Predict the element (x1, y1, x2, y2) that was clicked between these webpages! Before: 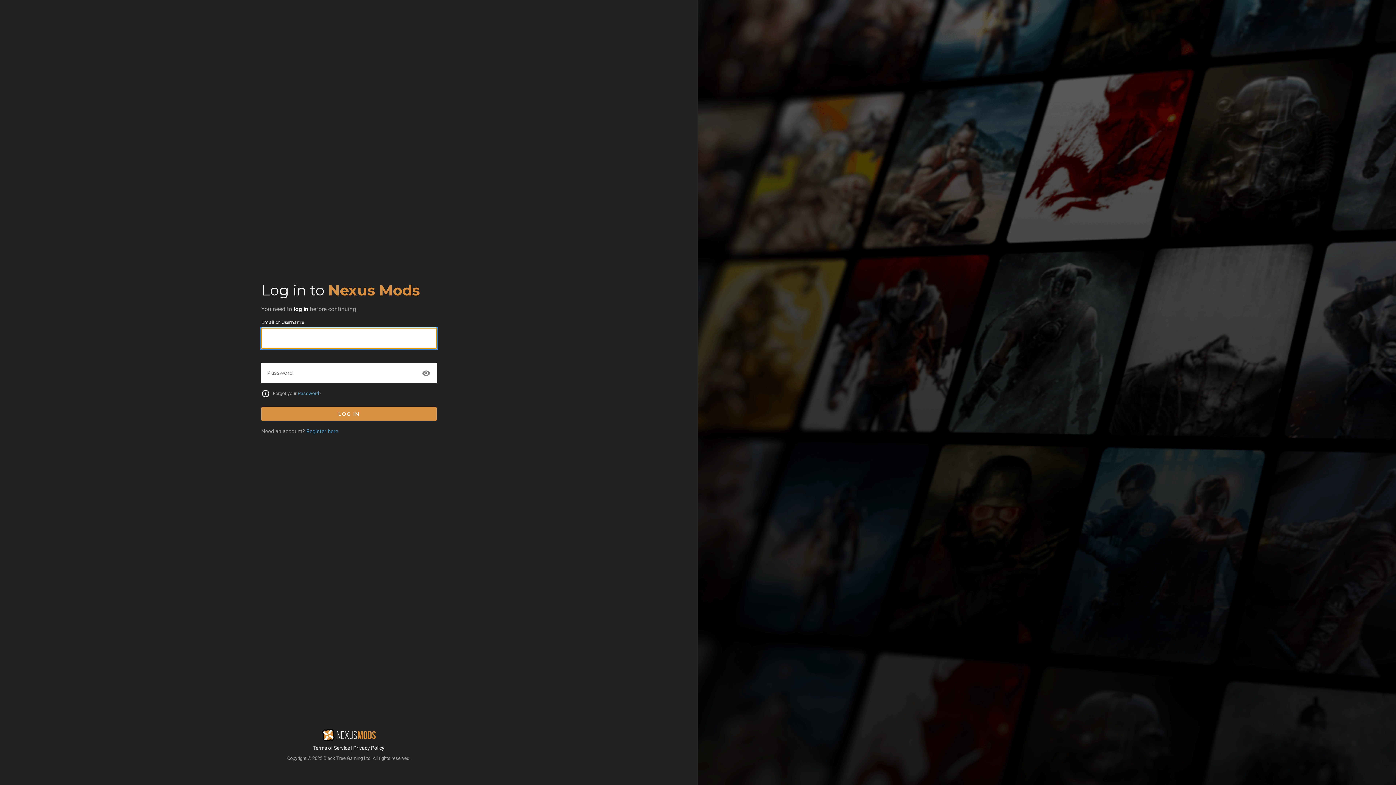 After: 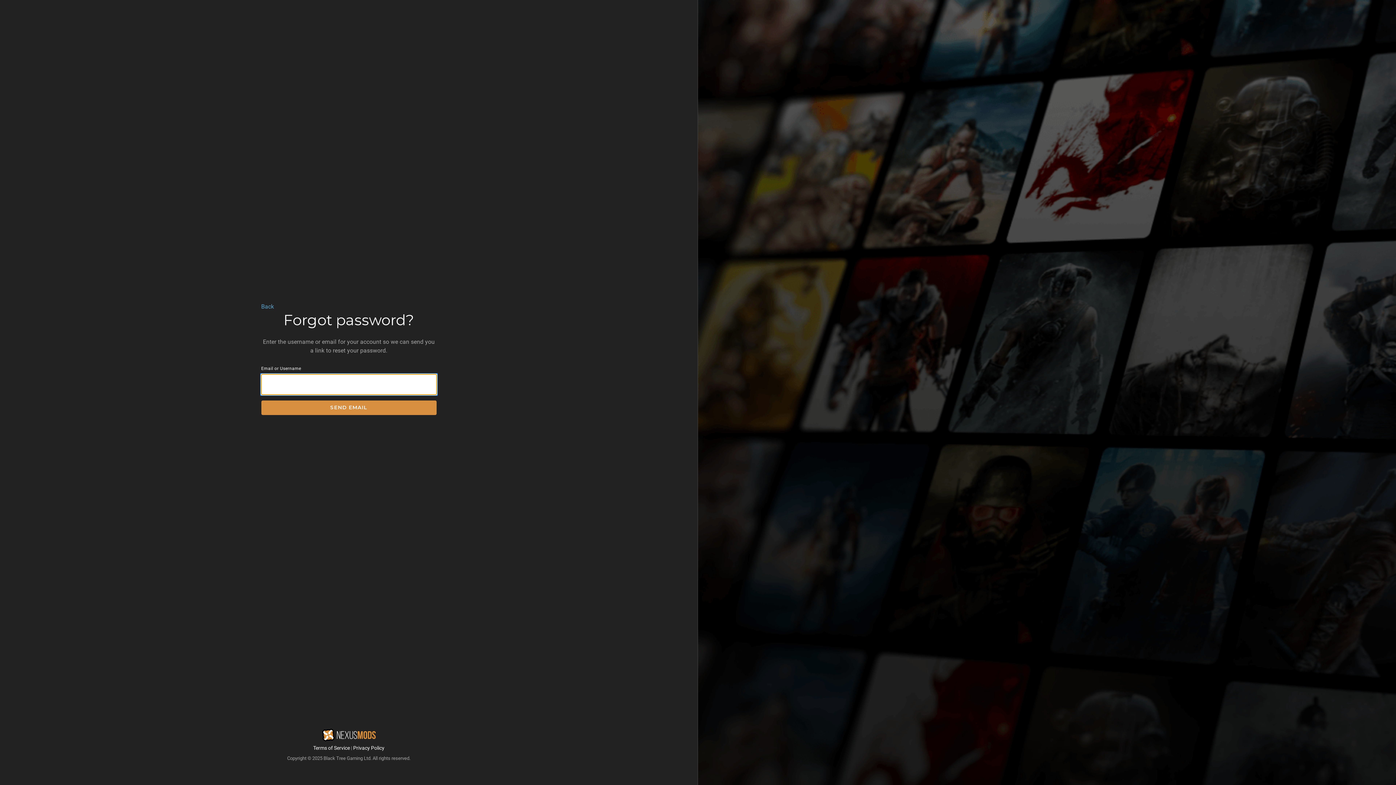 Action: label: Password bbox: (297, 390, 319, 396)